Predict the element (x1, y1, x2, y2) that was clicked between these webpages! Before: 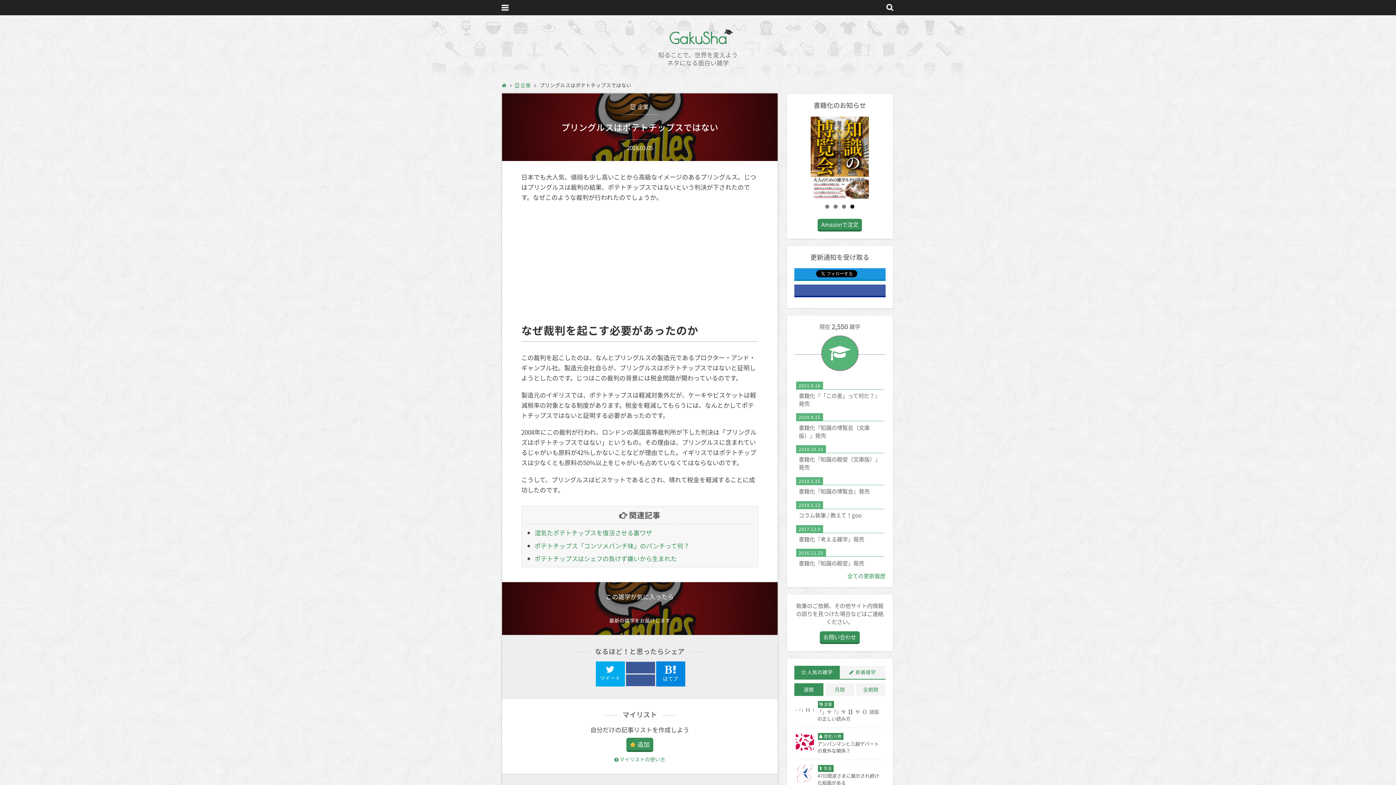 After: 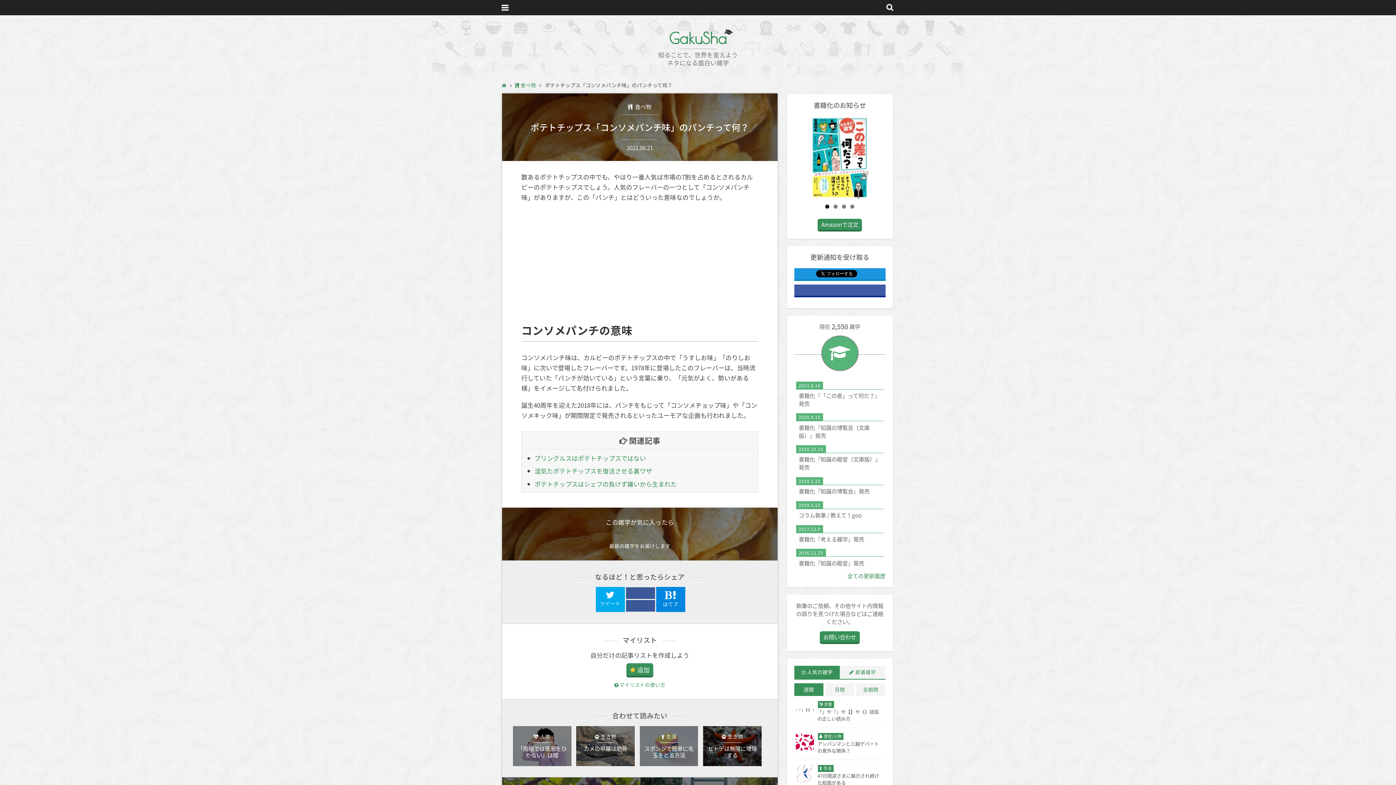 Action: label: ポテトチップス「コンソメパンチ味」のパンチって何？ bbox: (534, 541, 689, 550)